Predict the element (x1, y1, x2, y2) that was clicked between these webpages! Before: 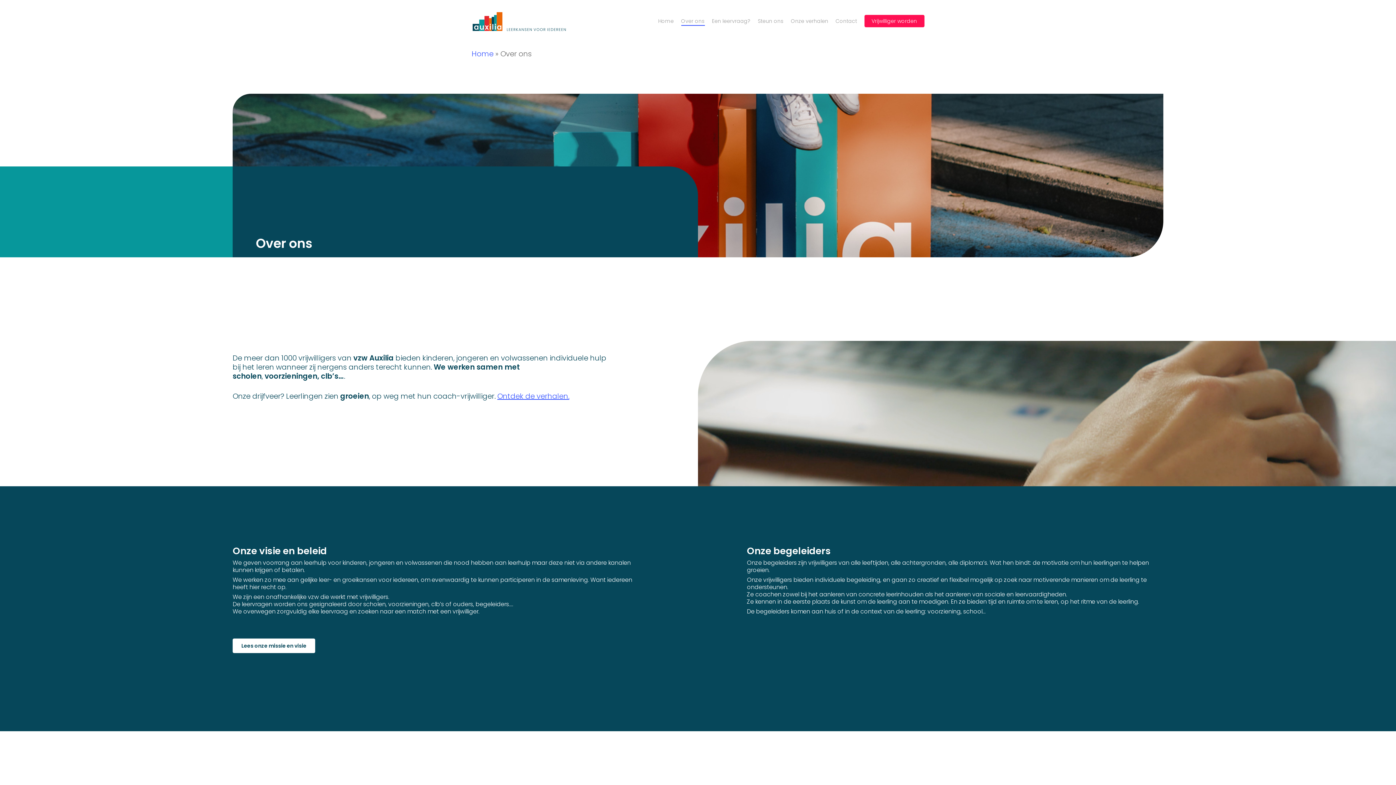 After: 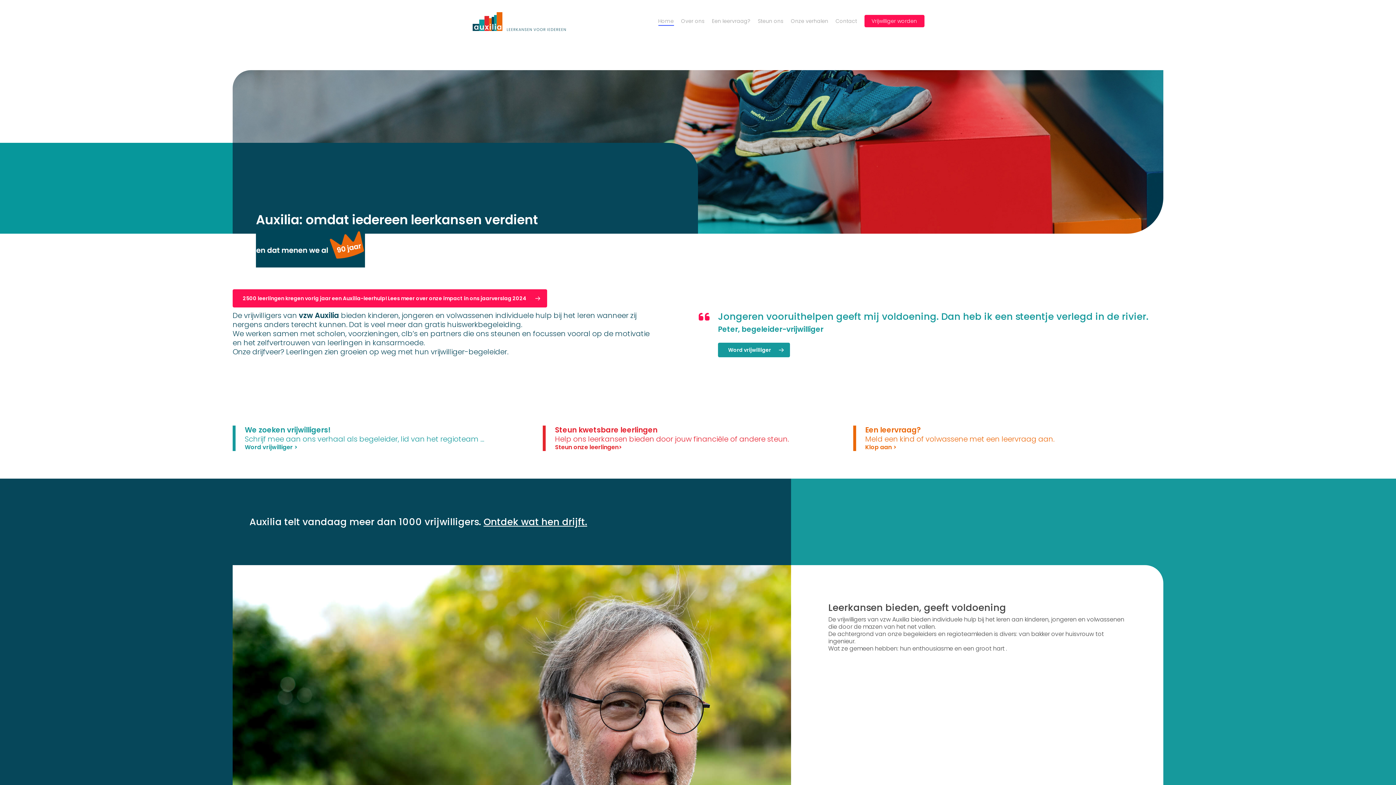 Action: bbox: (471, 10, 567, 32)